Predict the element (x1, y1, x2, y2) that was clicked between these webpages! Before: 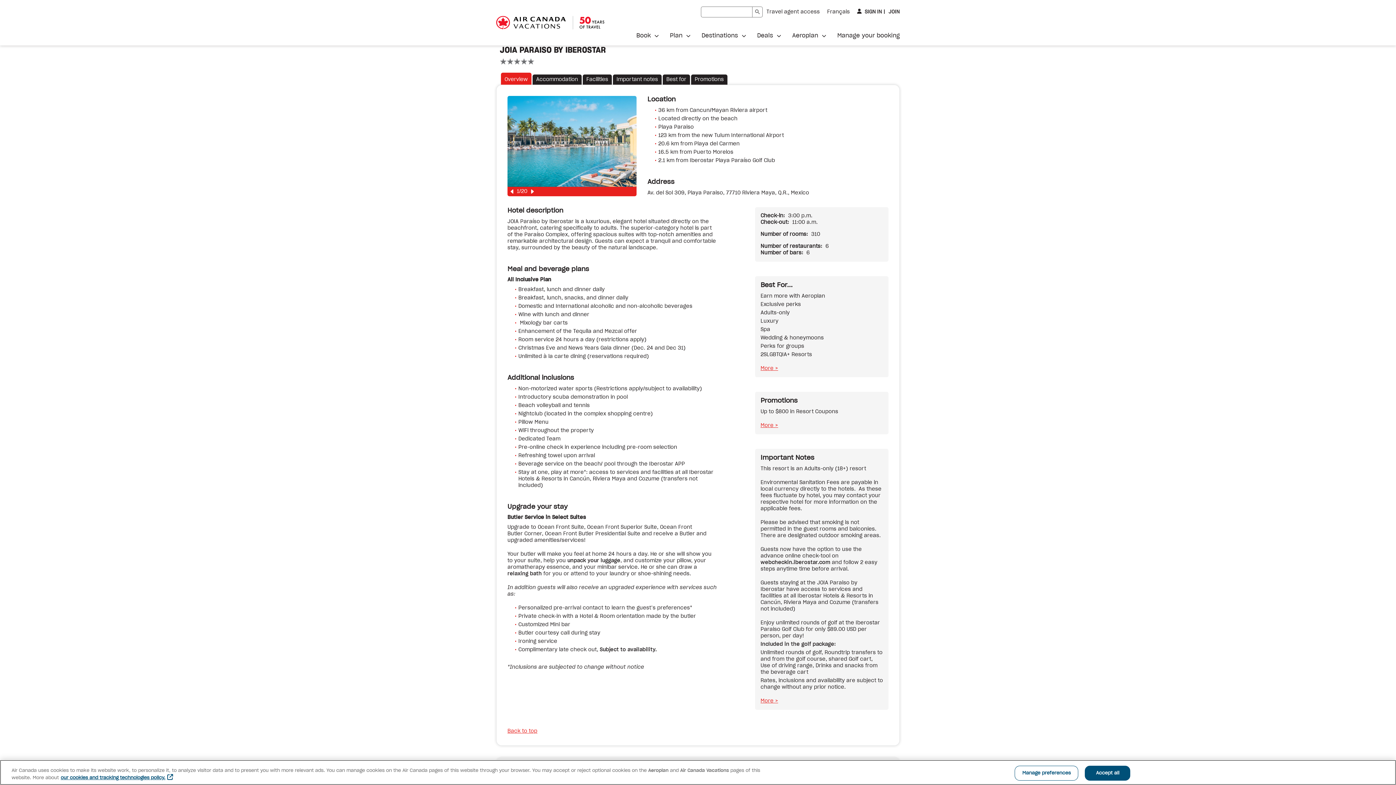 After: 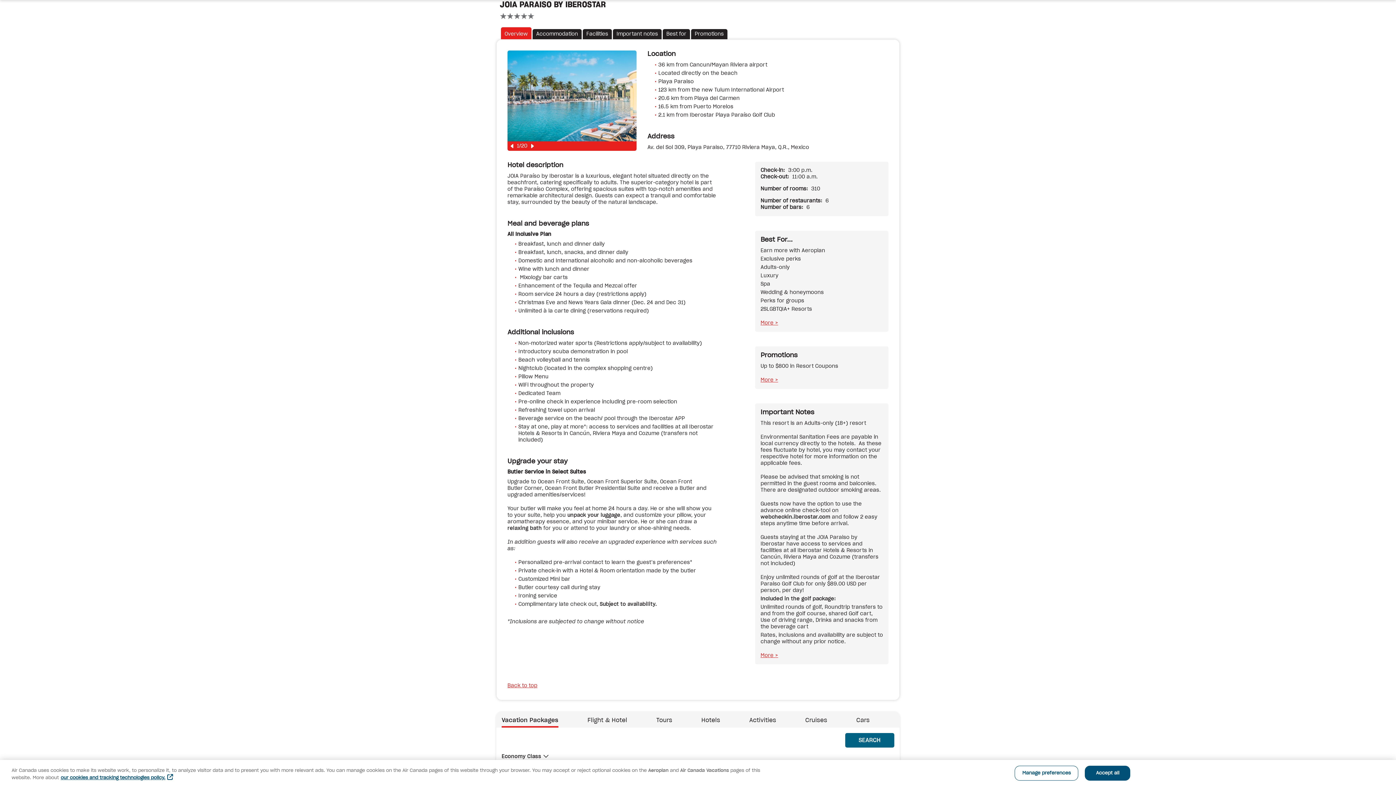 Action: label: Back to top bbox: (507, 728, 537, 734)